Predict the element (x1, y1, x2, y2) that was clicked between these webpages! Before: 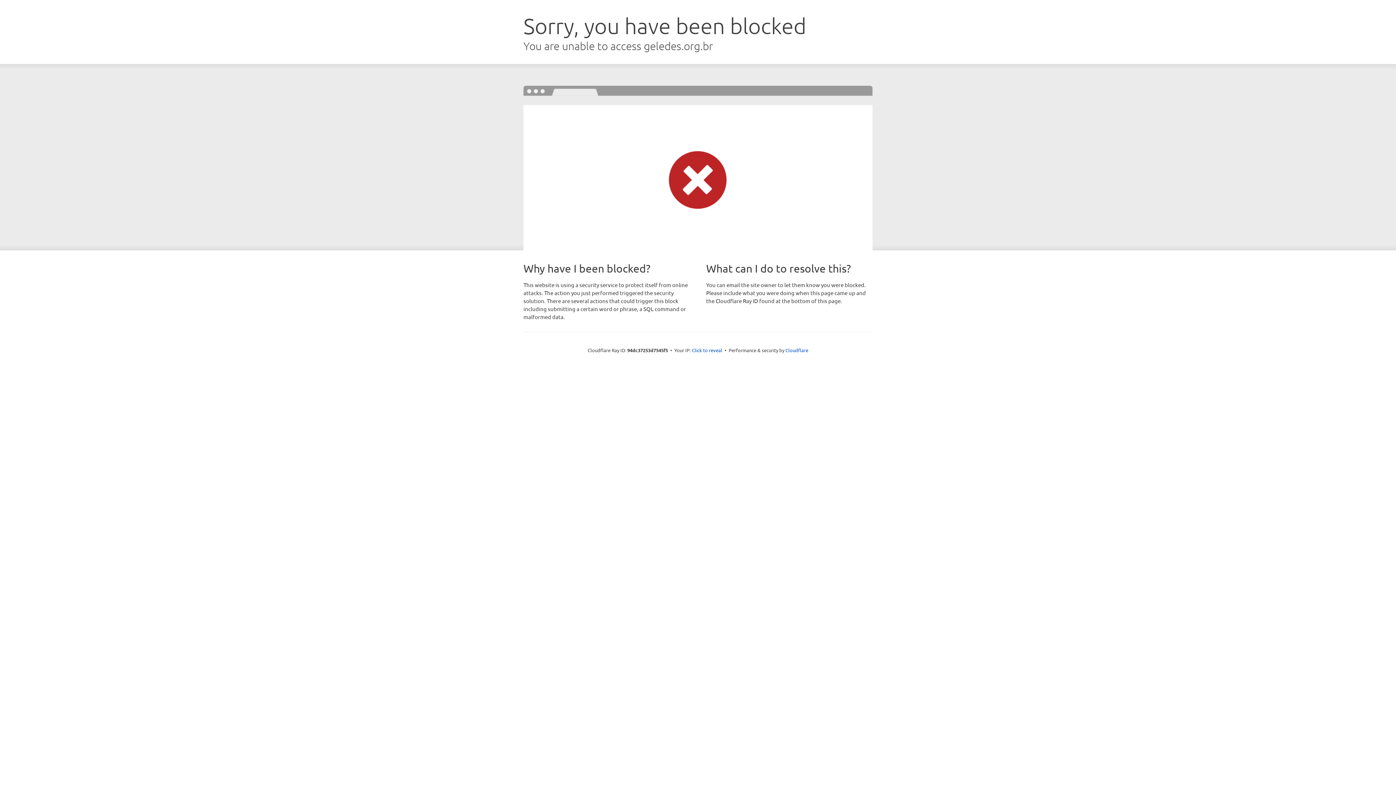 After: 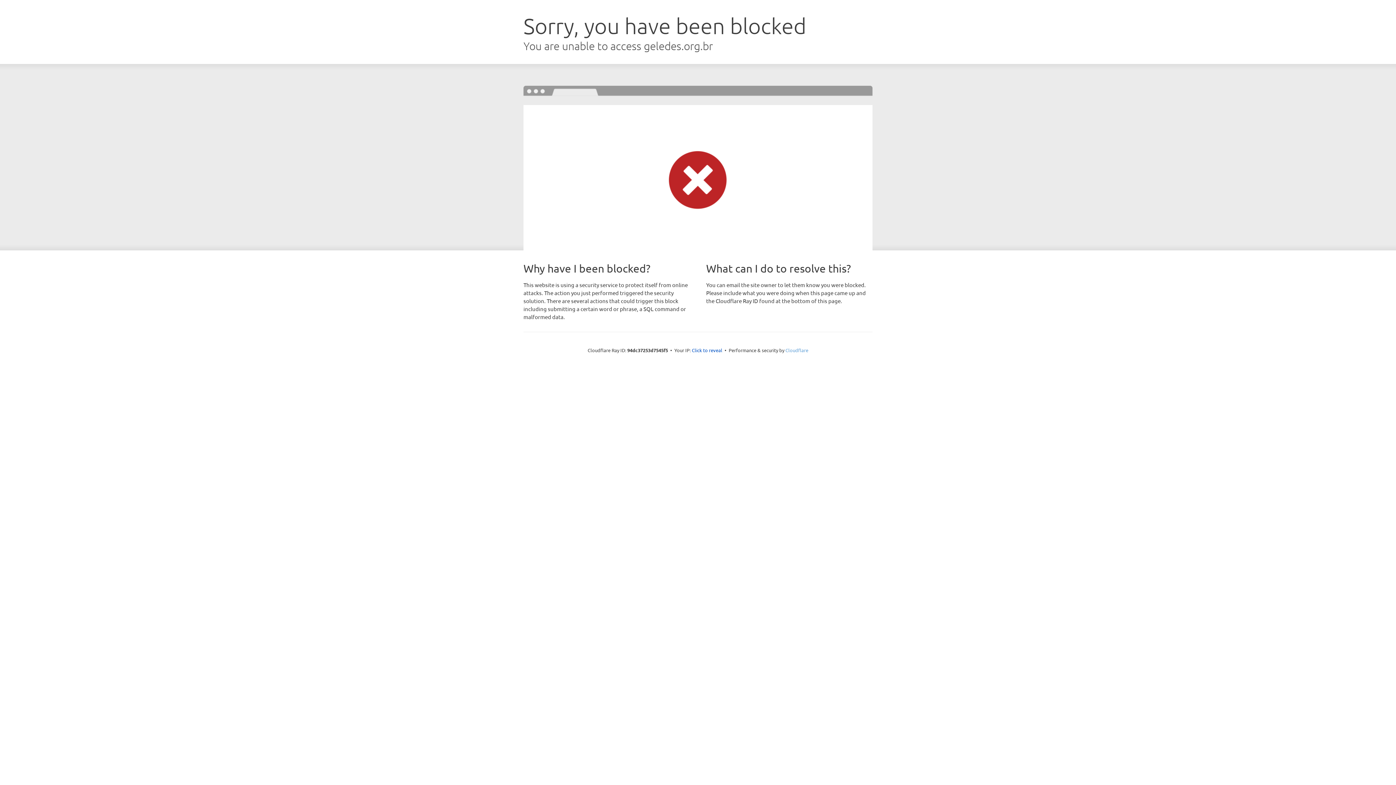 Action: bbox: (785, 347, 808, 353) label: Cloudflare